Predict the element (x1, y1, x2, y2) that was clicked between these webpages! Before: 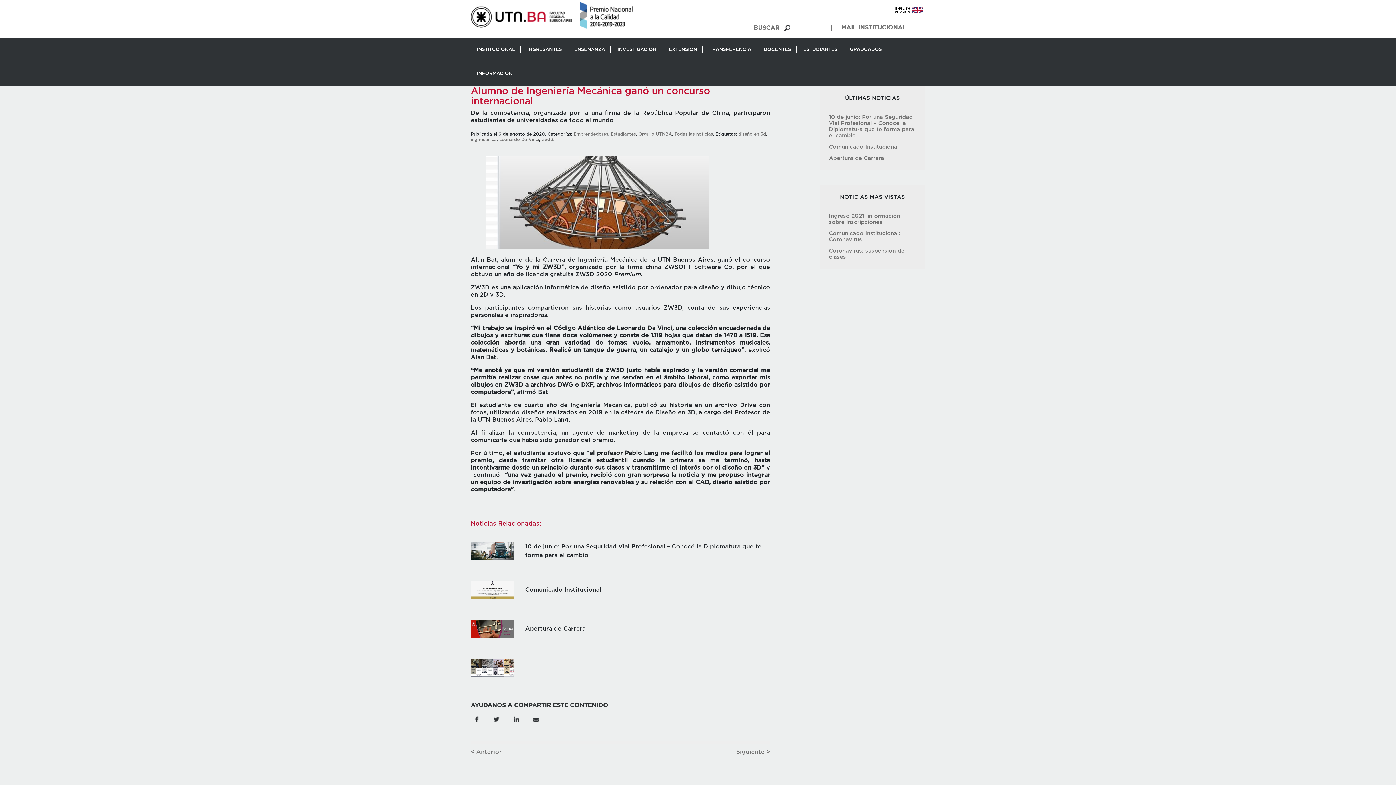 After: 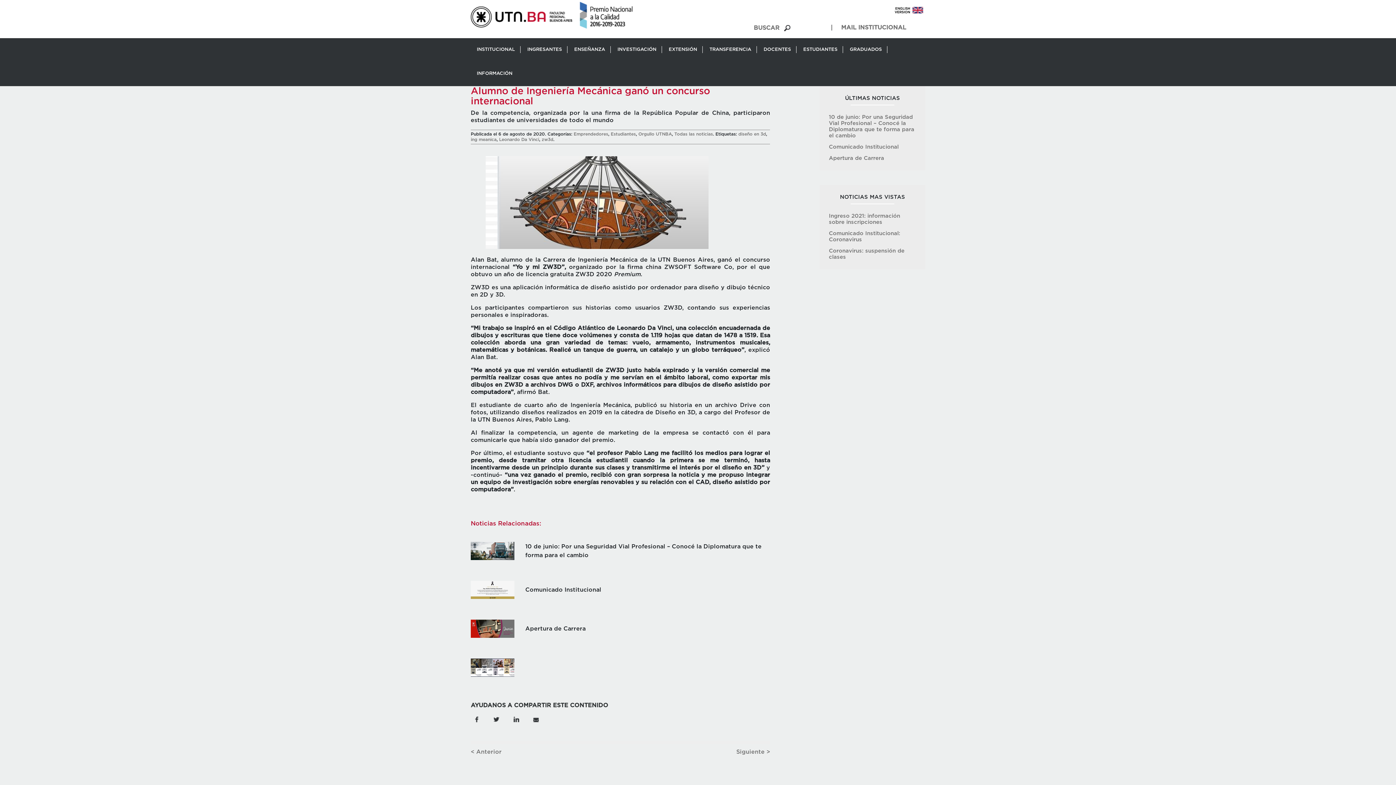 Action: bbox: (530, 716, 541, 722)